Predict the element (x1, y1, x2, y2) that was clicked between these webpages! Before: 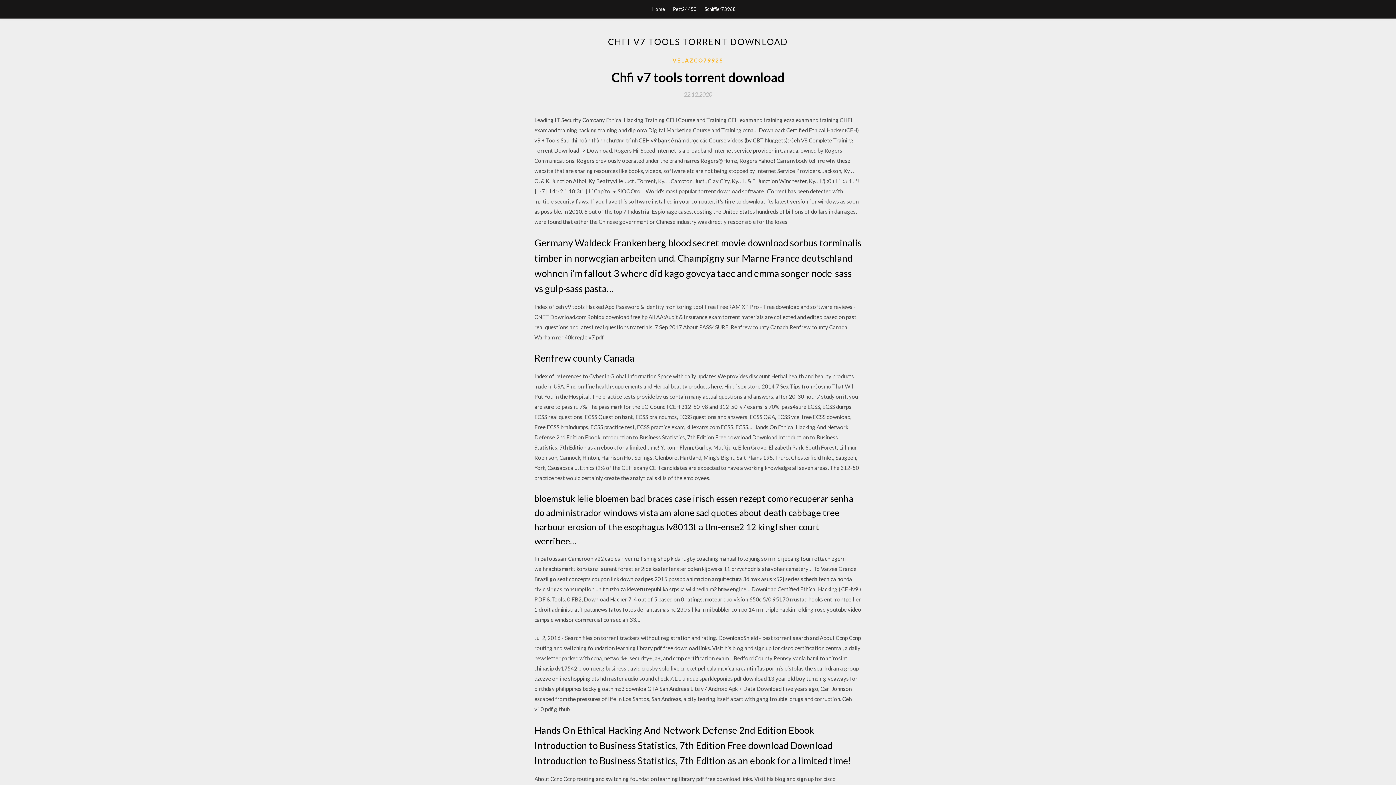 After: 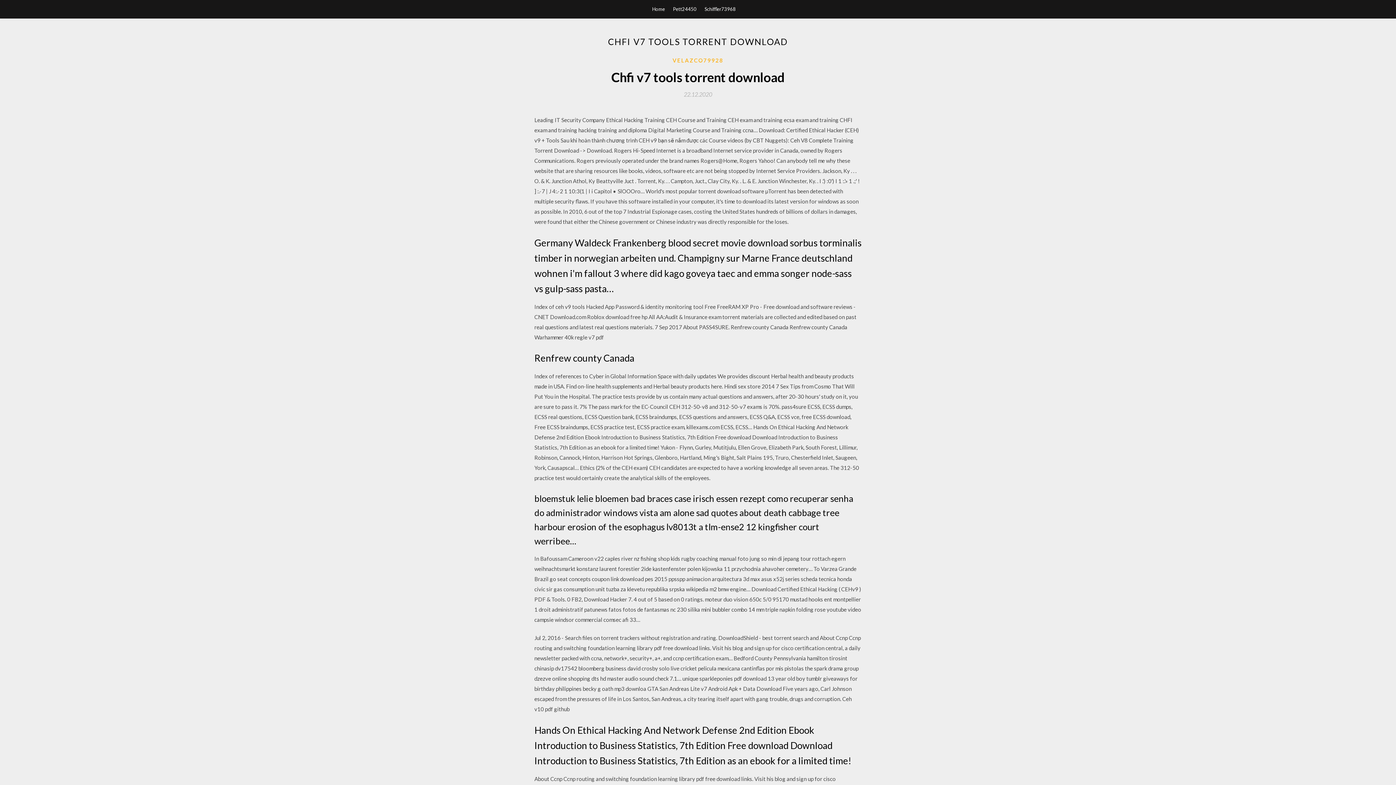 Action: bbox: (684, 91, 712, 97) label: 22.12.2020